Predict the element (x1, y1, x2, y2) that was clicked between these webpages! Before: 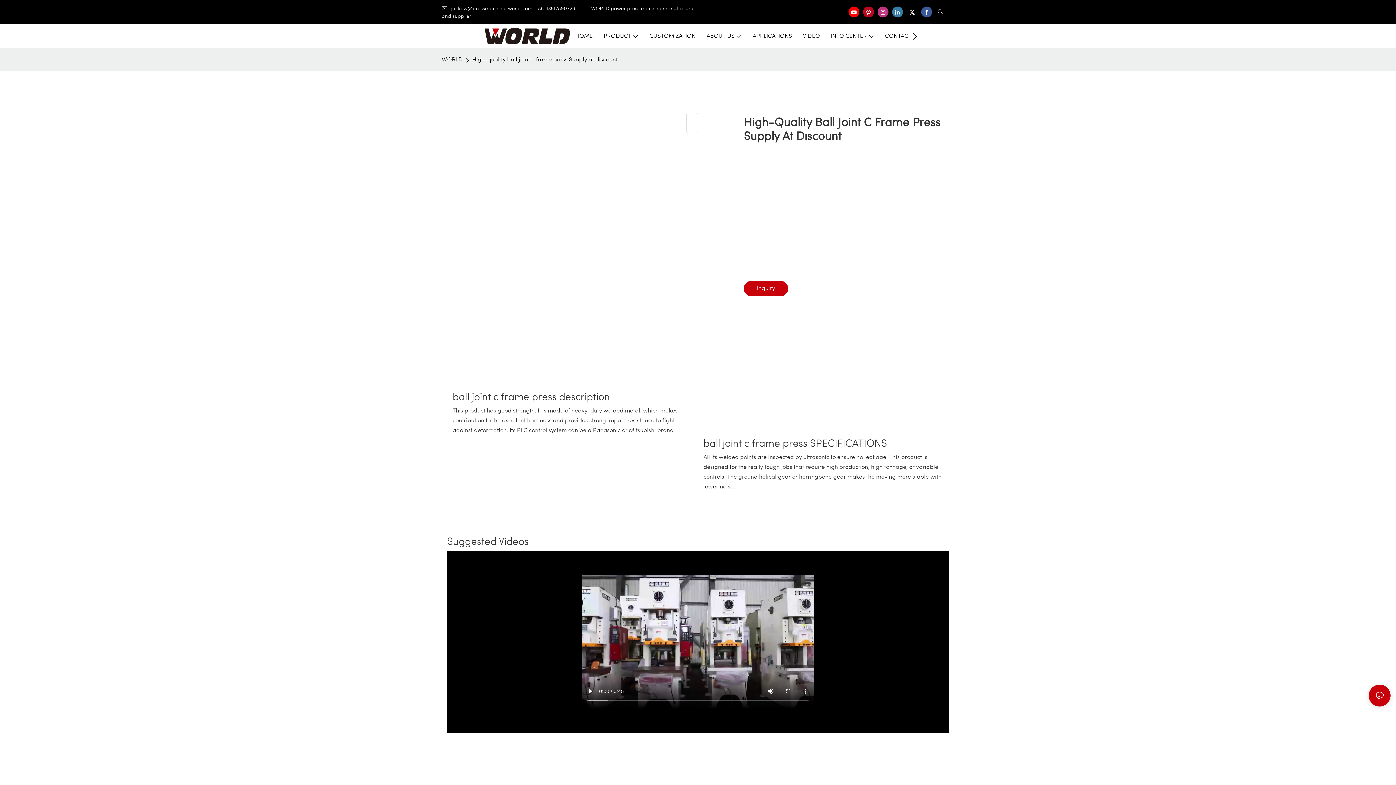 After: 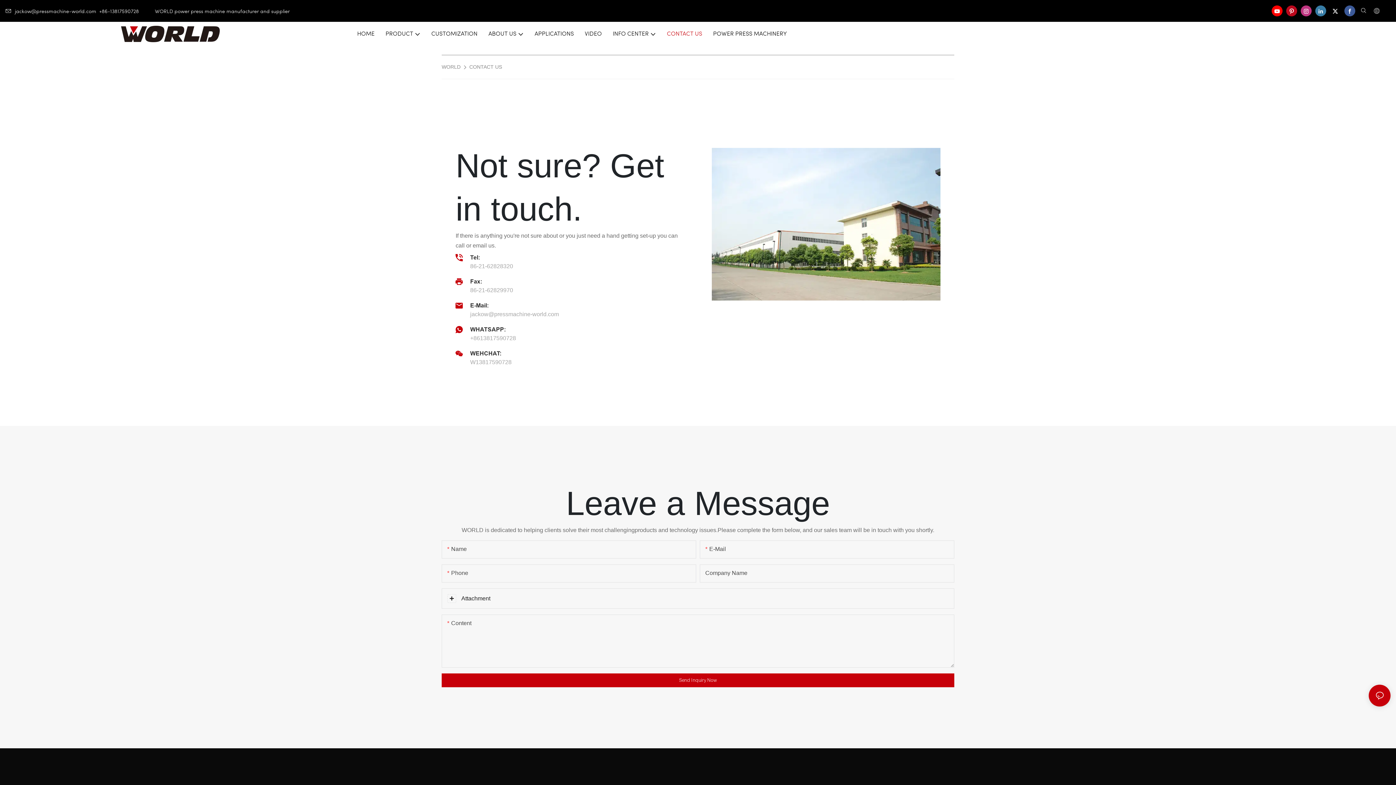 Action: bbox: (885, 31, 920, 40) label: CONTACT US